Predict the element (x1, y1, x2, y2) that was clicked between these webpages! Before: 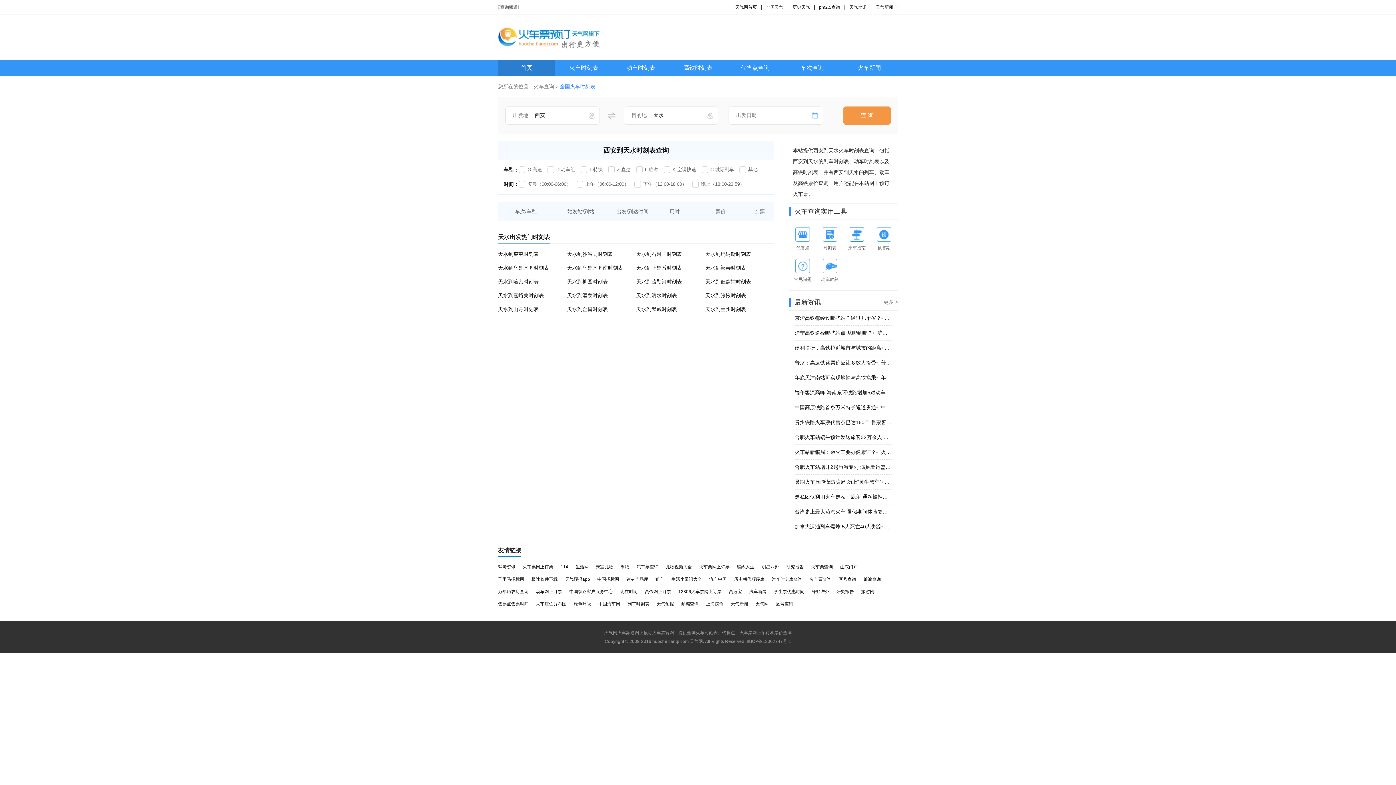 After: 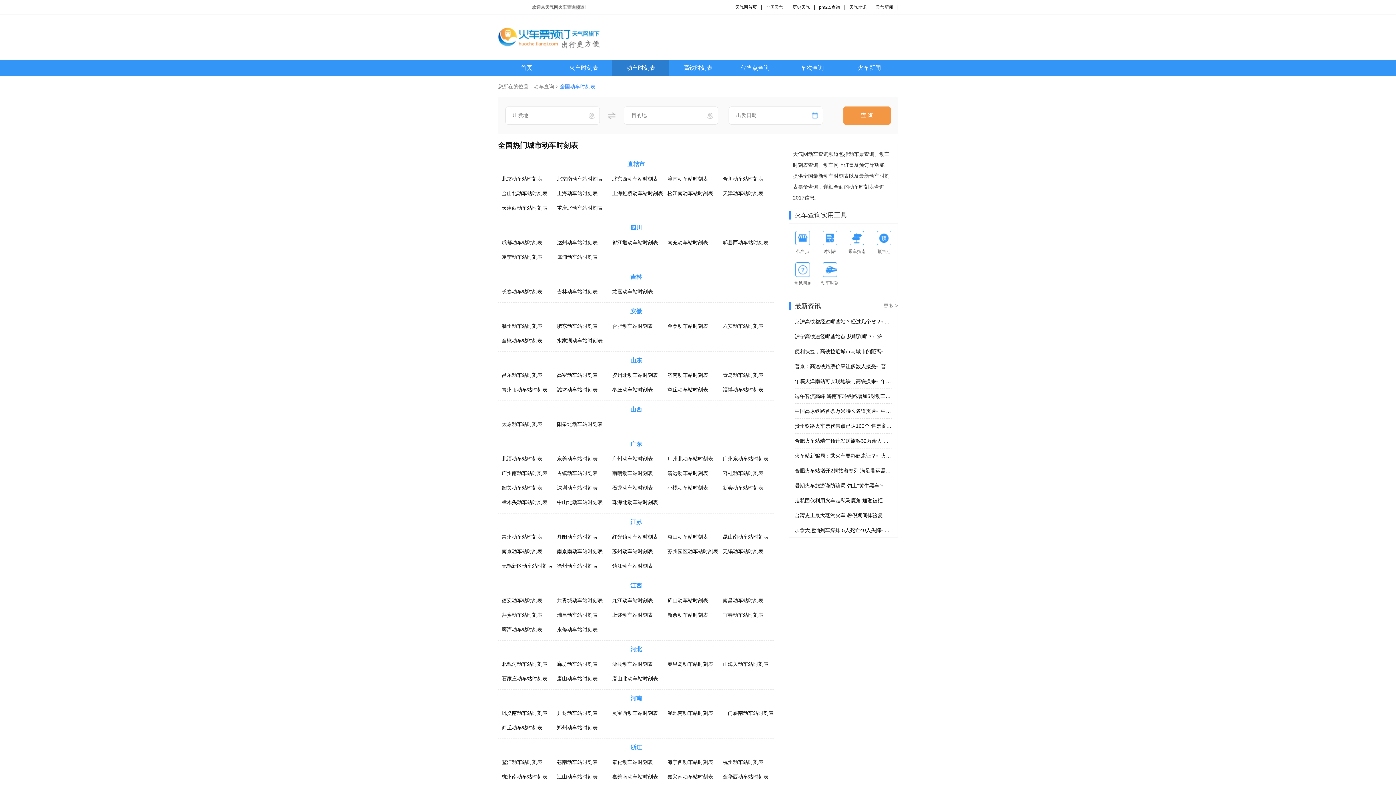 Action: bbox: (816, 258, 843, 286) label: 动车时刻